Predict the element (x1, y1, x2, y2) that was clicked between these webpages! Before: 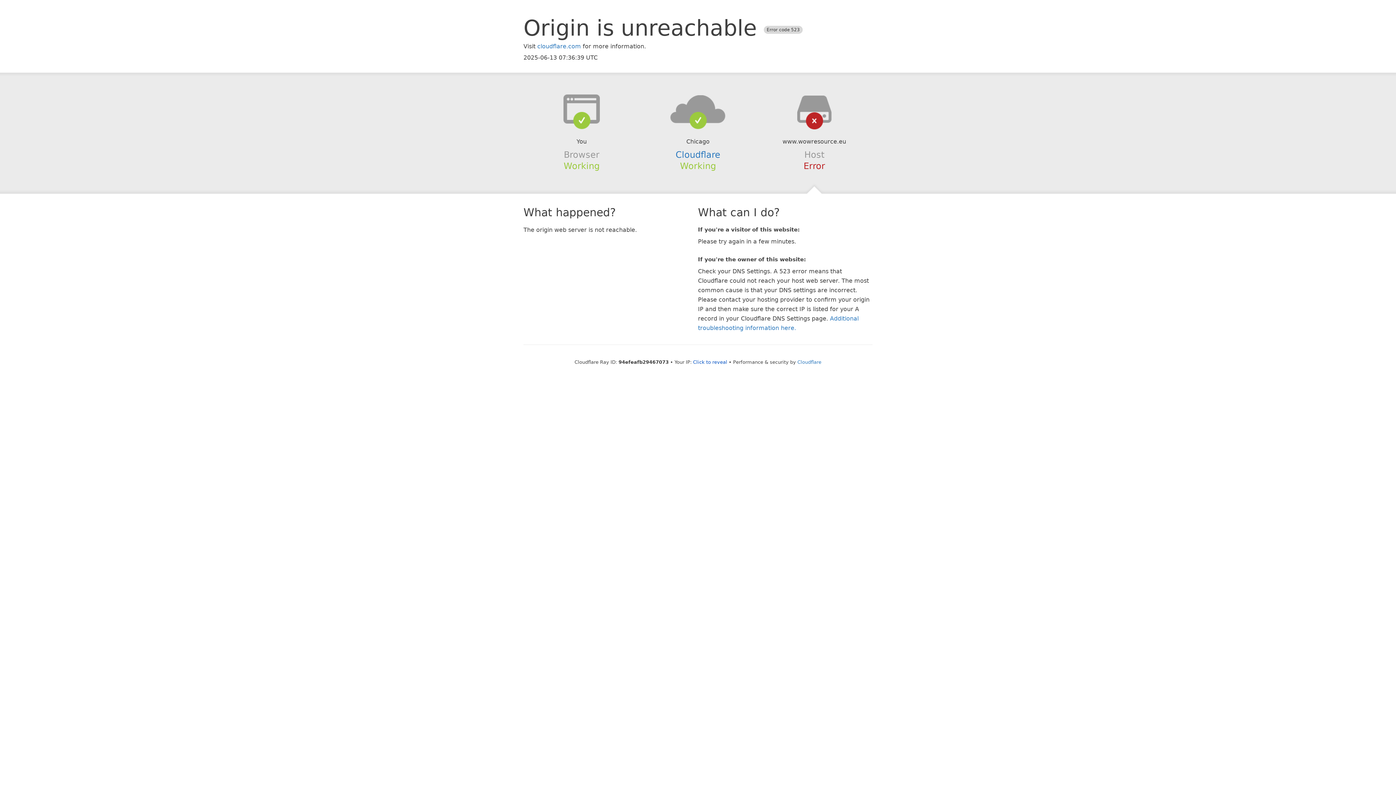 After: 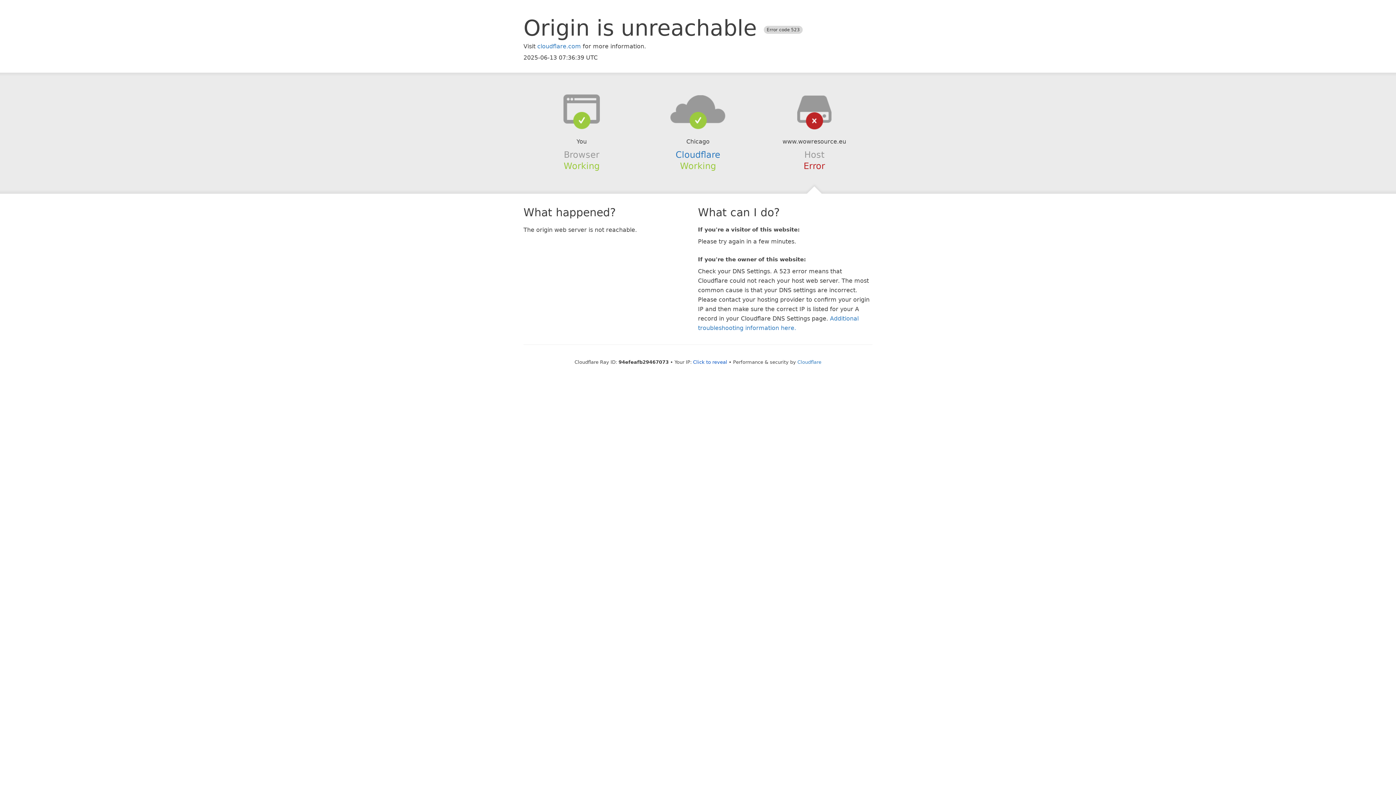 Action: bbox: (639, 94, 756, 123)